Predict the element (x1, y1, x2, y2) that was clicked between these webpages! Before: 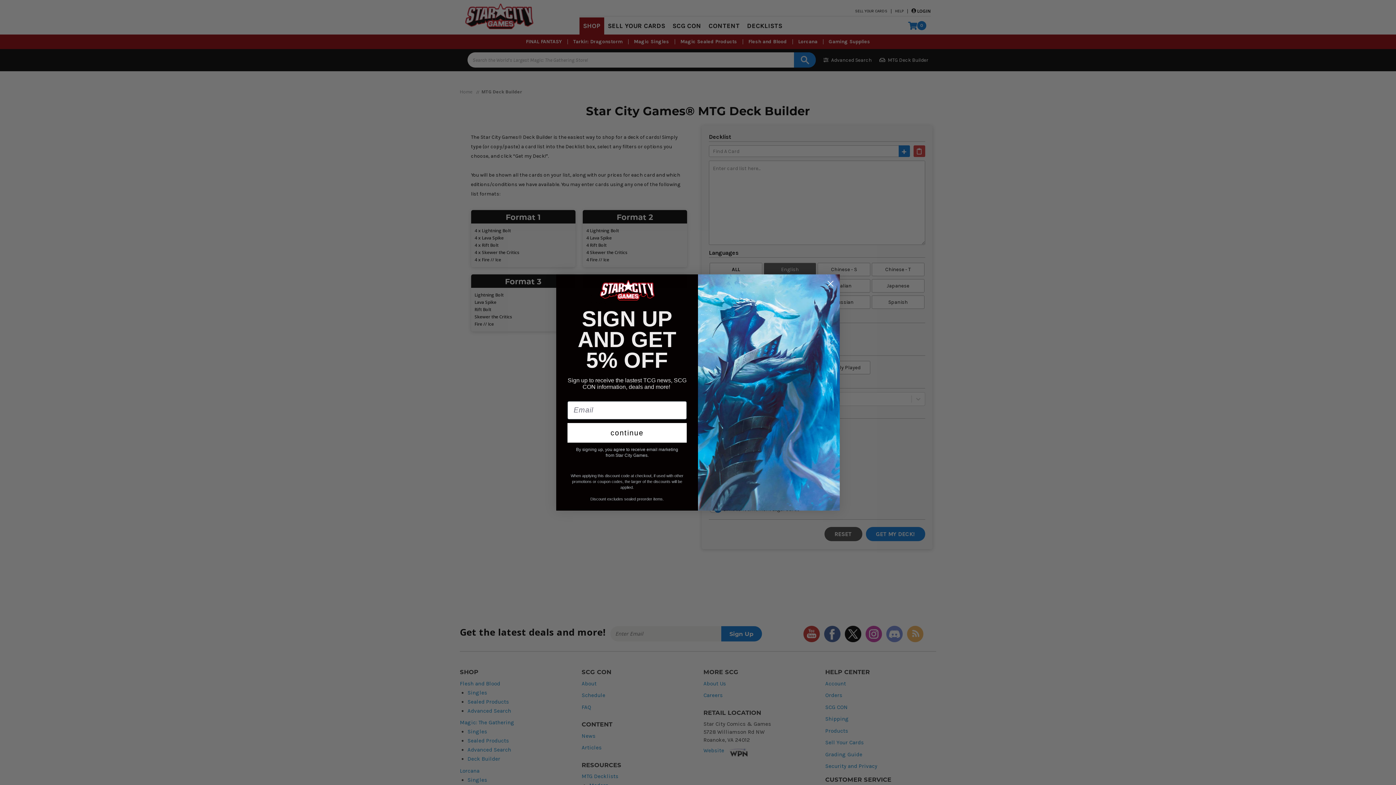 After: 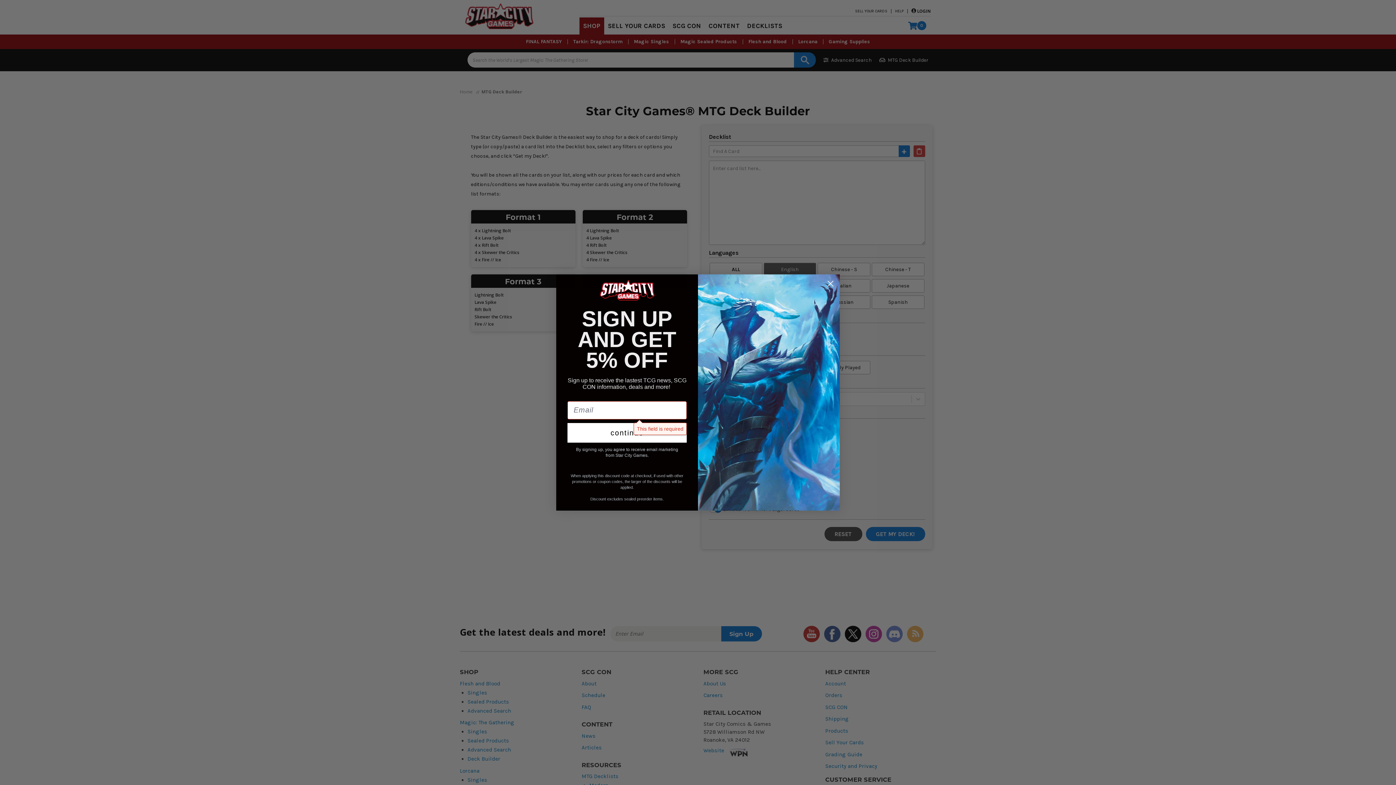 Action: bbox: (567, 423, 686, 442) label: continue